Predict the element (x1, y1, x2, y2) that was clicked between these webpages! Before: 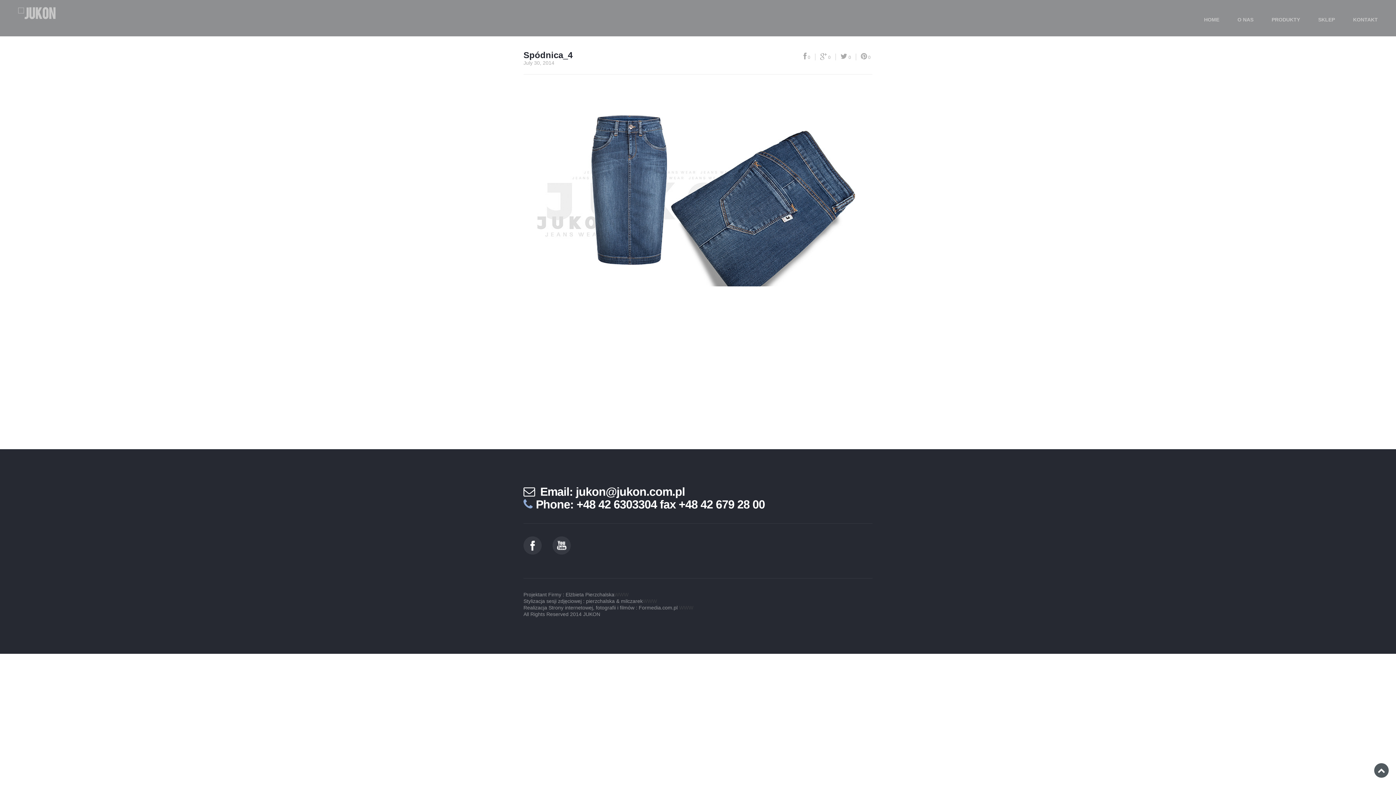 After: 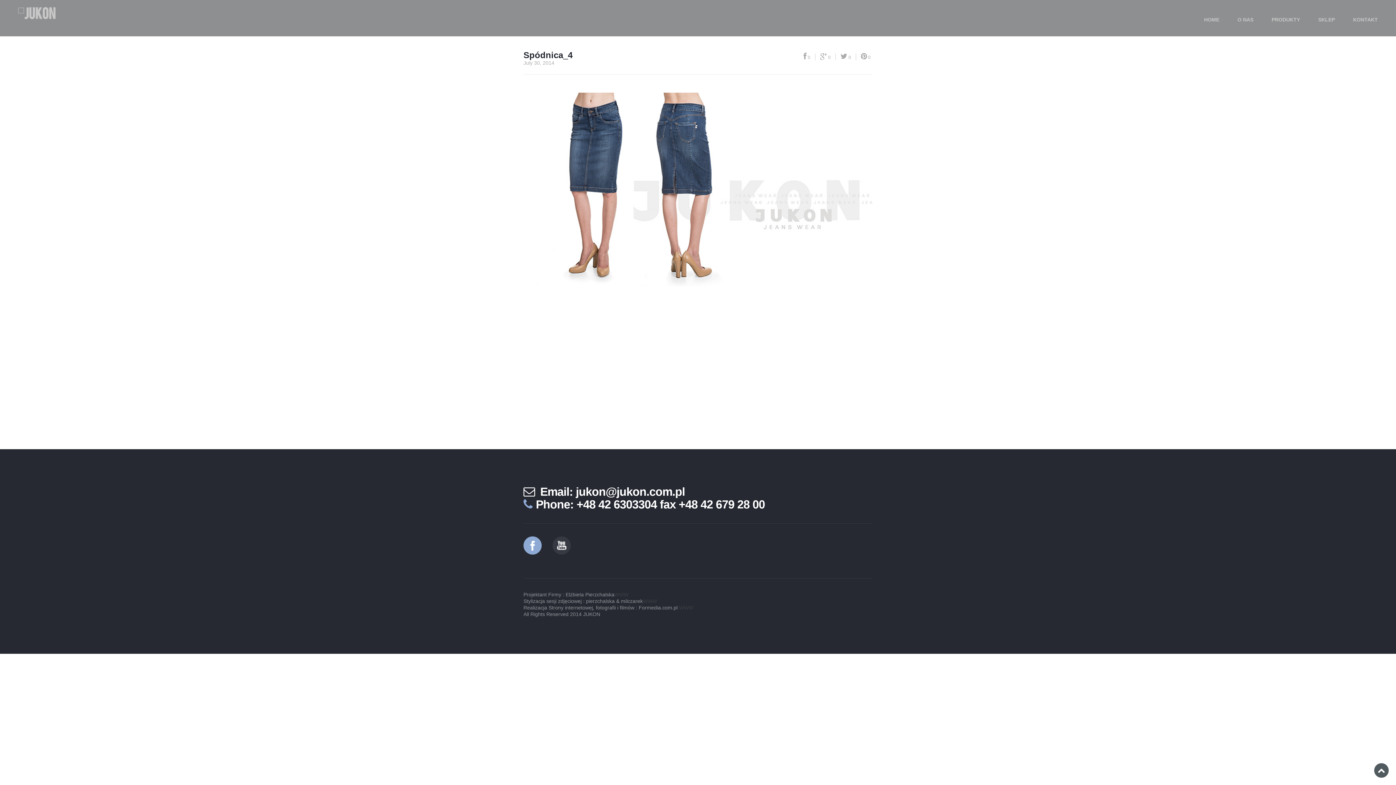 Action: bbox: (523, 550, 541, 556)